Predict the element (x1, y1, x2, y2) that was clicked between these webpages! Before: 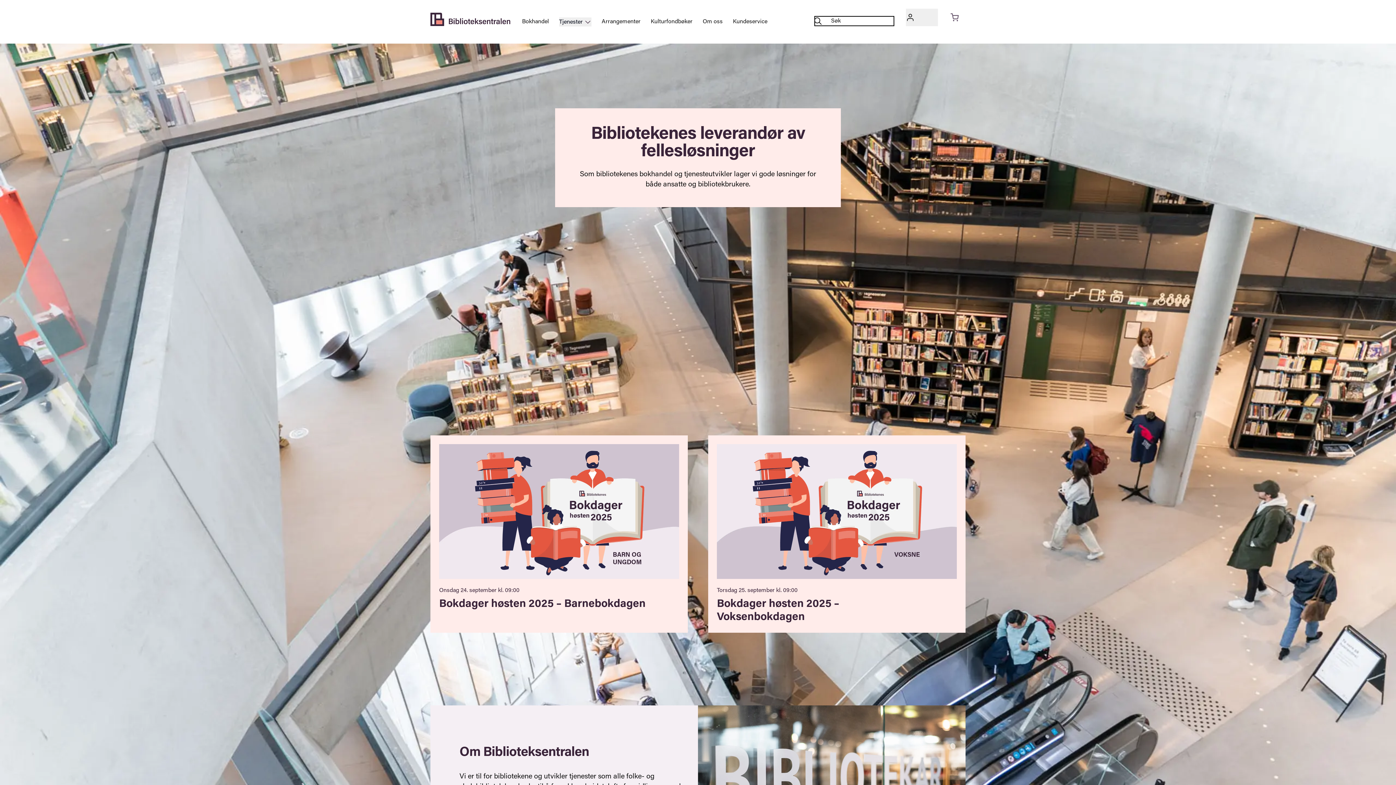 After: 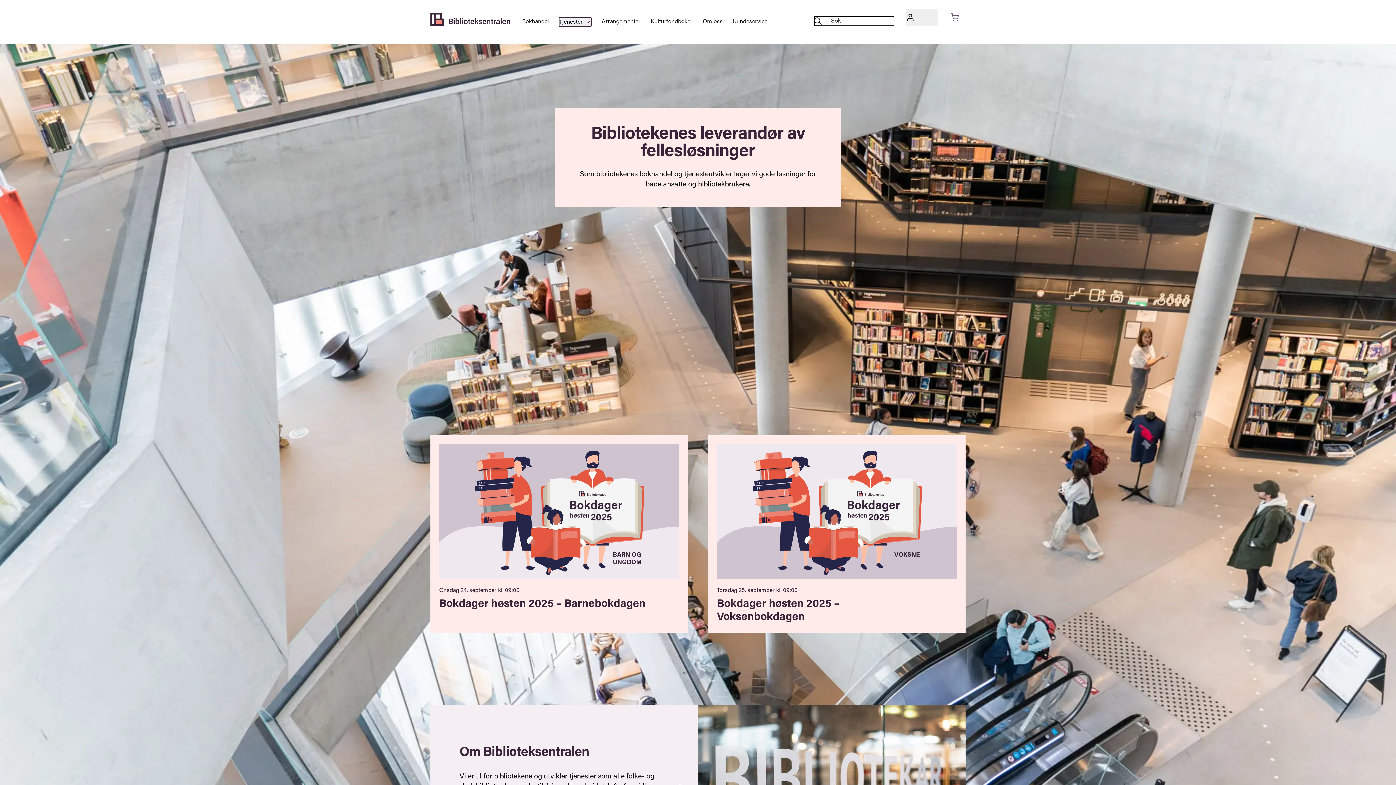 Action: bbox: (559, 17, 591, 26) label: Tjenester